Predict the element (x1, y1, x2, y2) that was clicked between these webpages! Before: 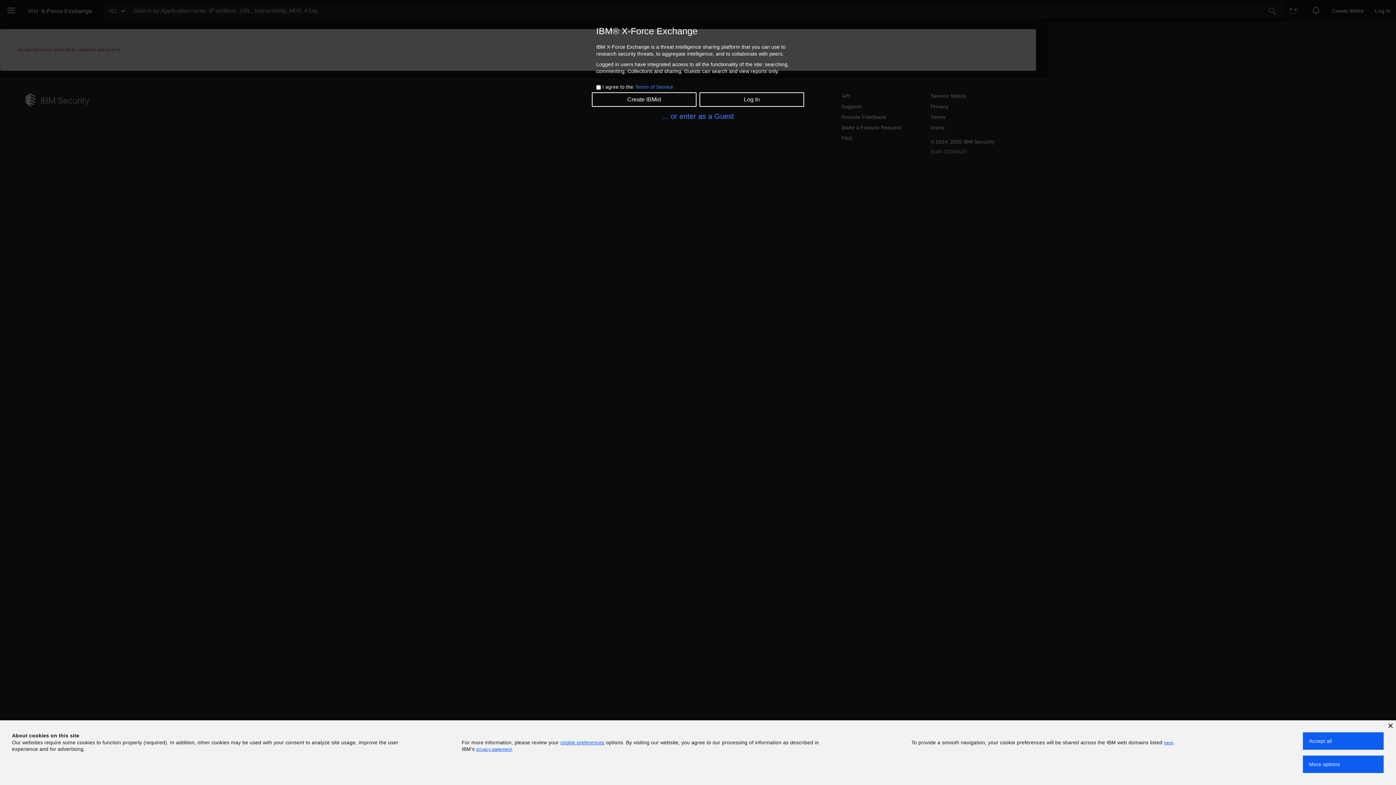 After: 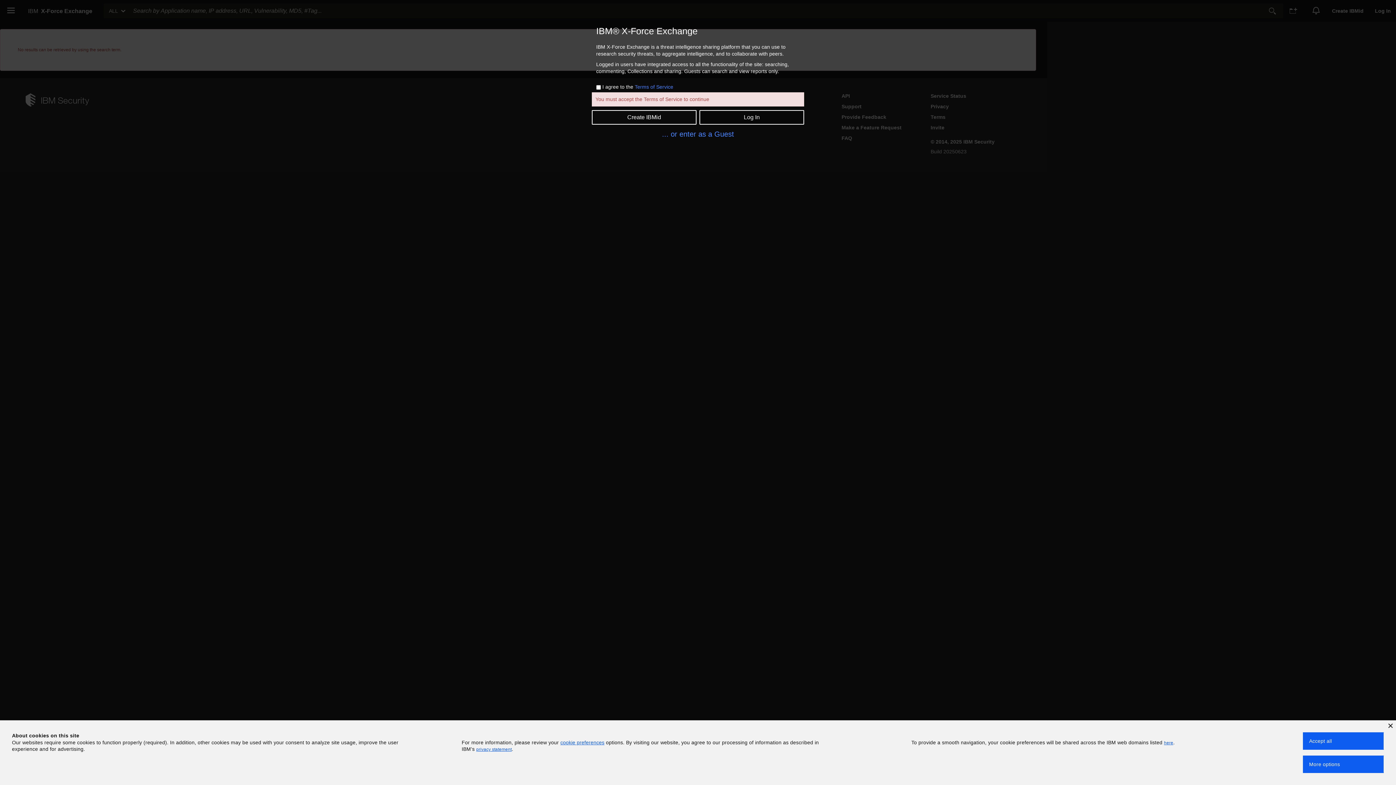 Action: bbox: (699, 92, 804, 106) label: Log In